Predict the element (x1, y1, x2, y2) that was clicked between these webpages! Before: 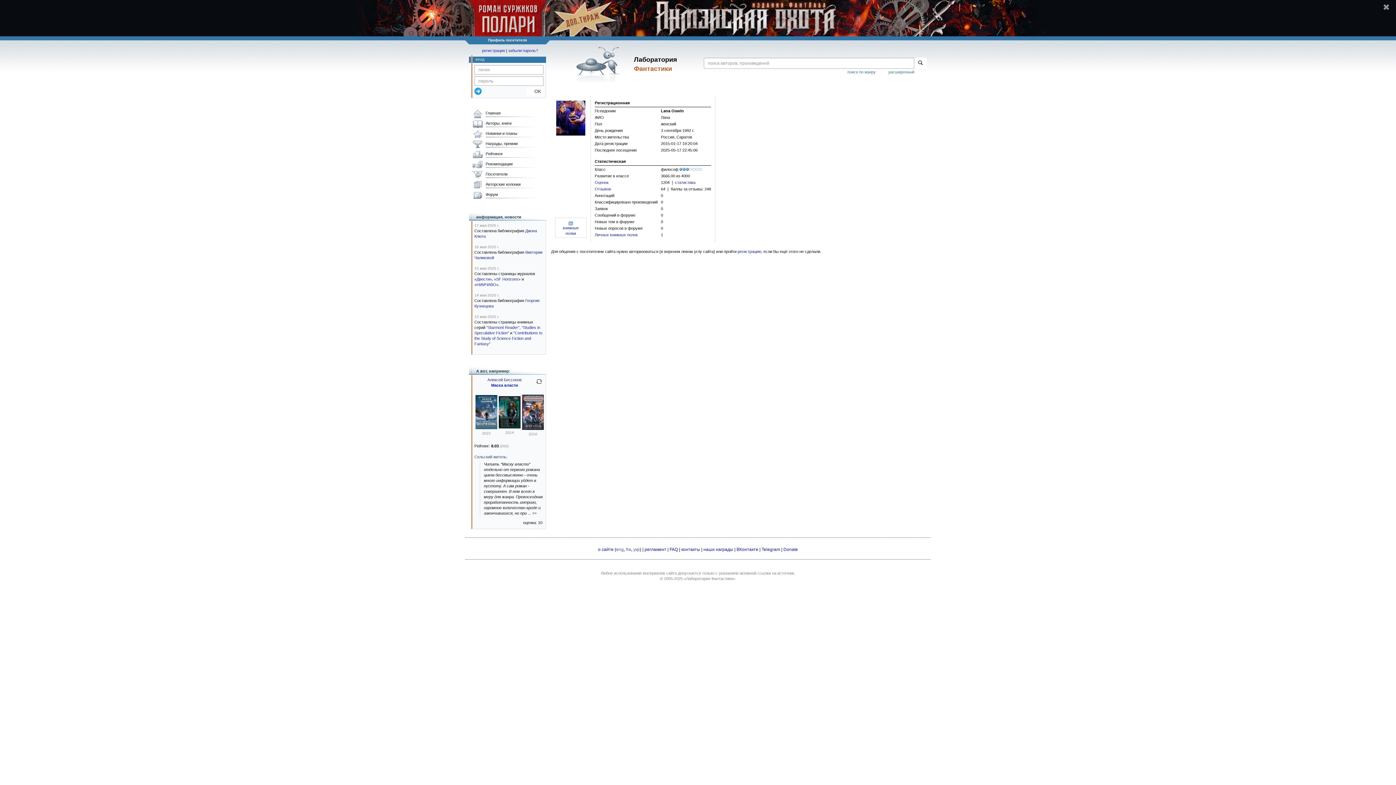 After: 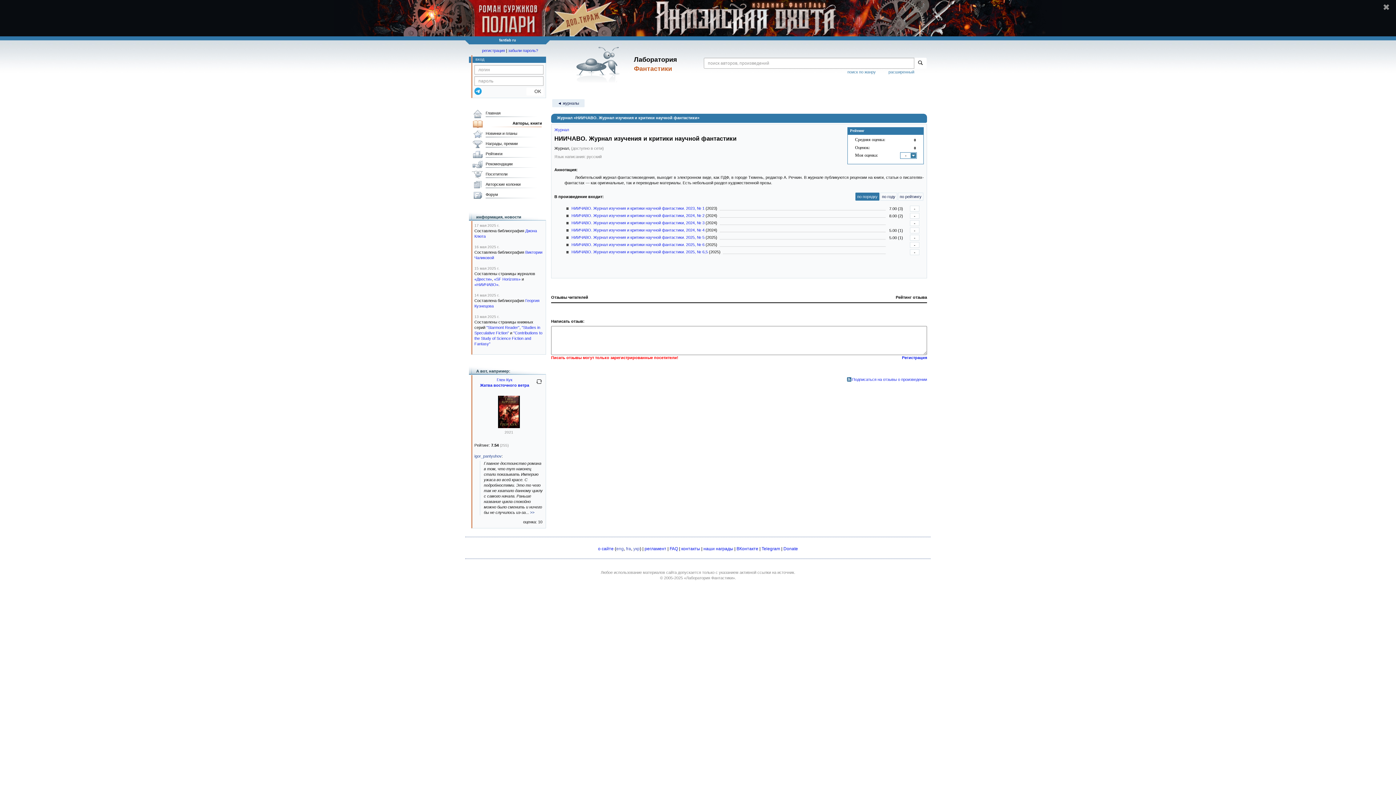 Action: label: «НИИЧАВО» bbox: (474, 282, 498, 286)